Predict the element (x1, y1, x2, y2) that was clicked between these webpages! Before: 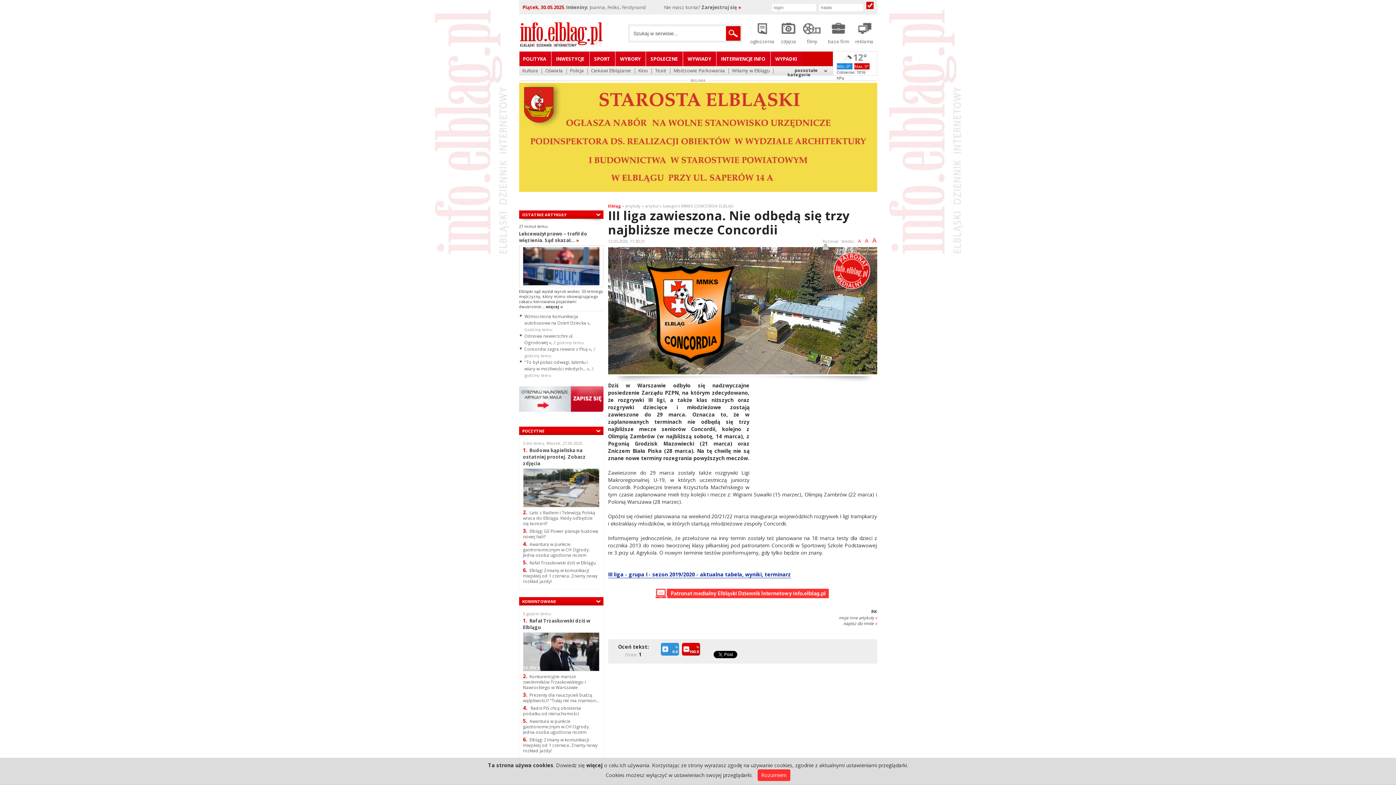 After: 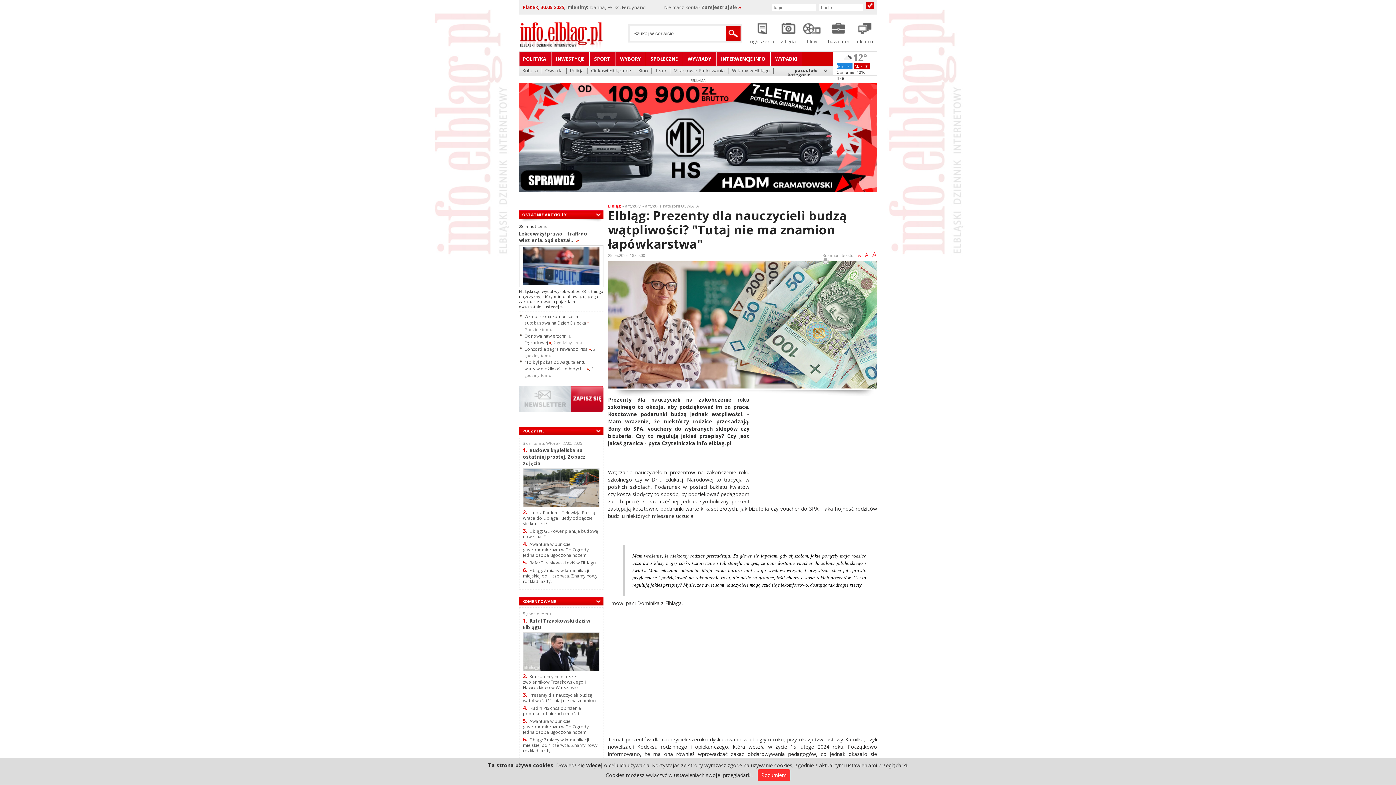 Action: label: 3.Prezenty dla nauczycieli budzą wątpliwości? "Tutaj nie ma znamion... bbox: (523, 692, 599, 704)